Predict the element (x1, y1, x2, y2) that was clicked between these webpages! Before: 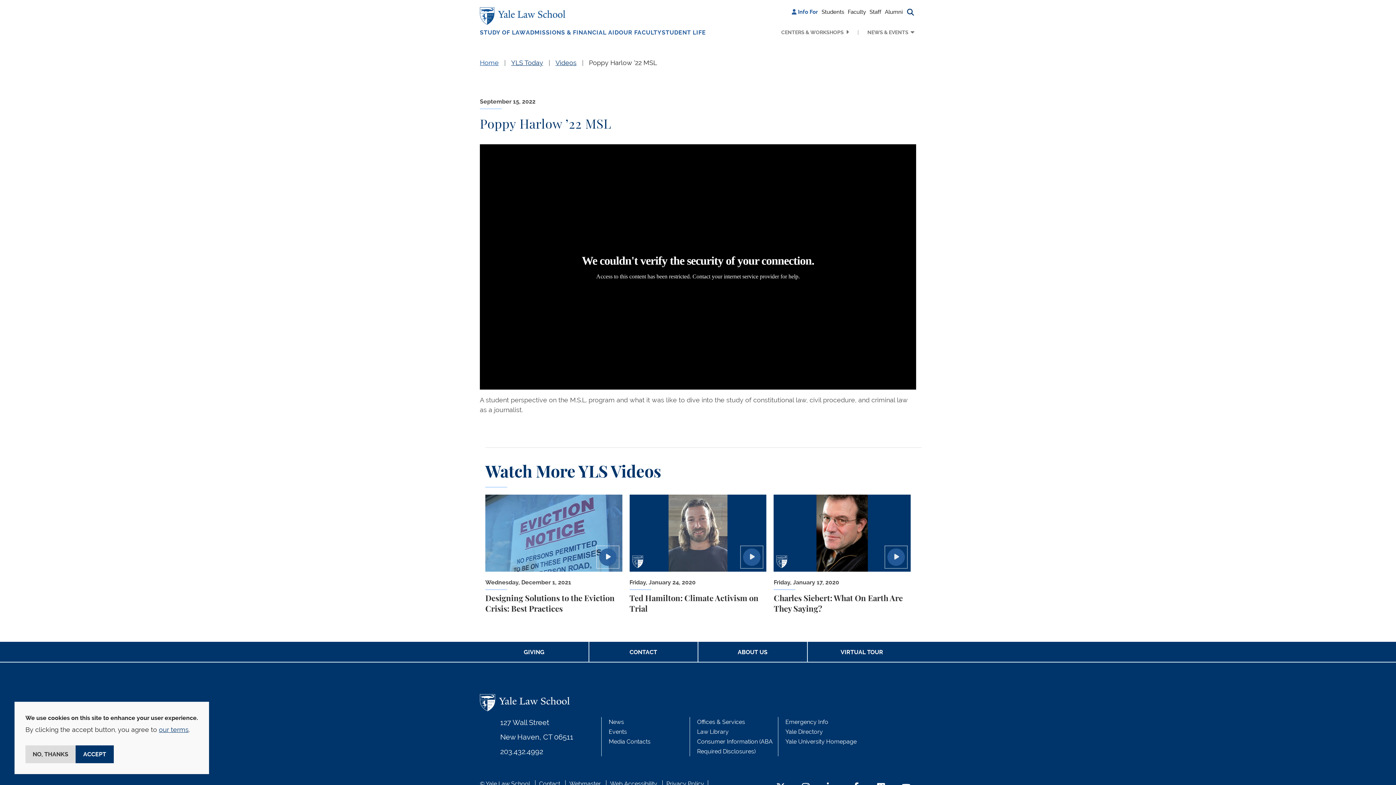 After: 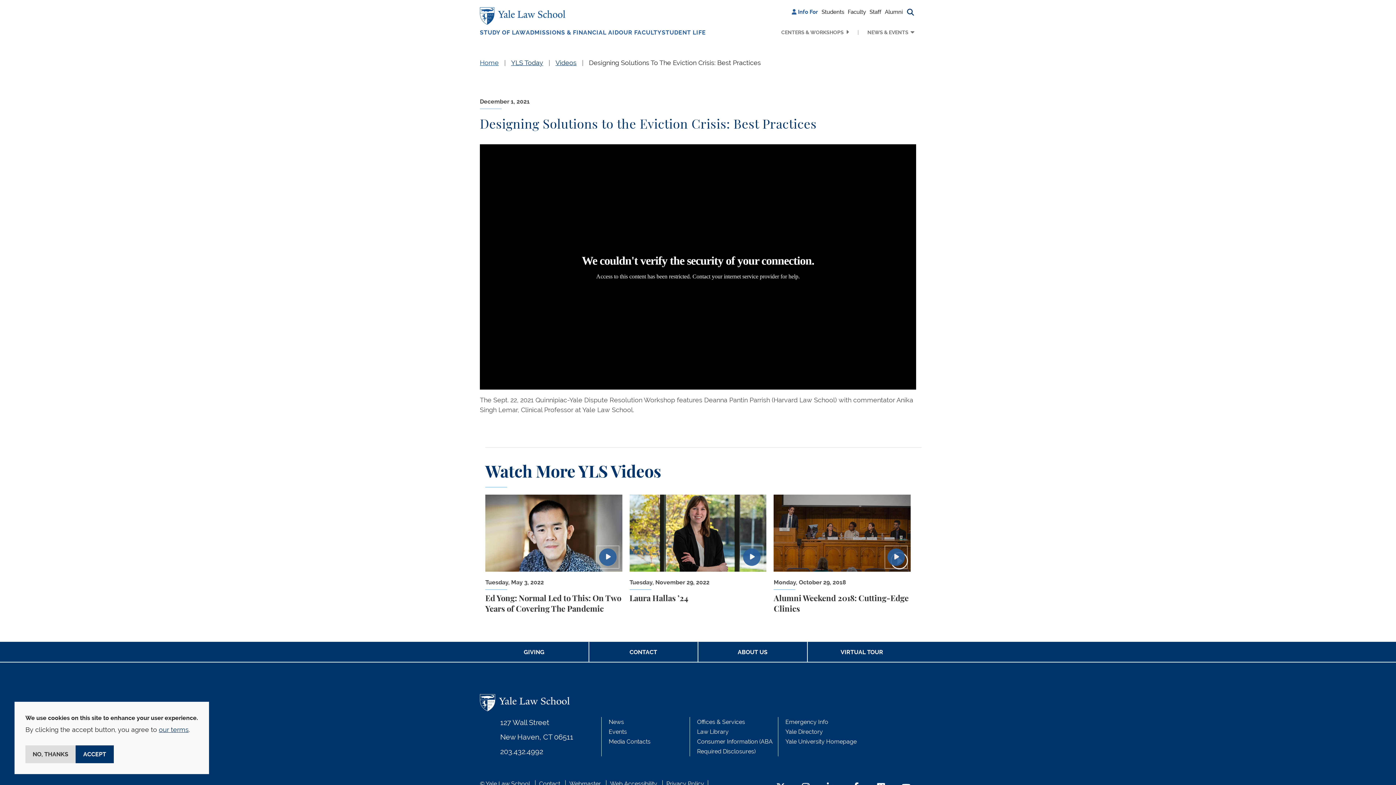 Action: bbox: (485, 494, 622, 616) label: Designing Solutions to the Eviction Crisis: Best Practices